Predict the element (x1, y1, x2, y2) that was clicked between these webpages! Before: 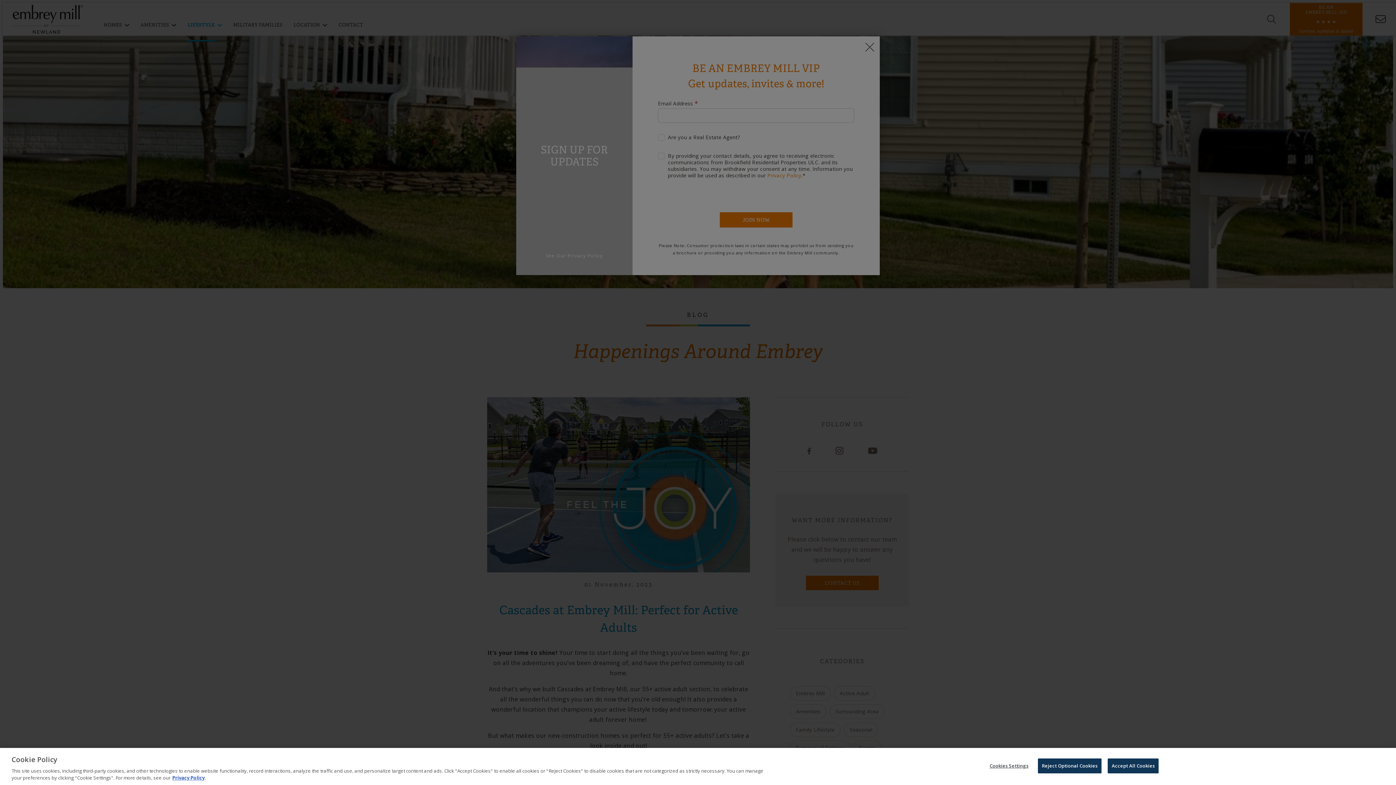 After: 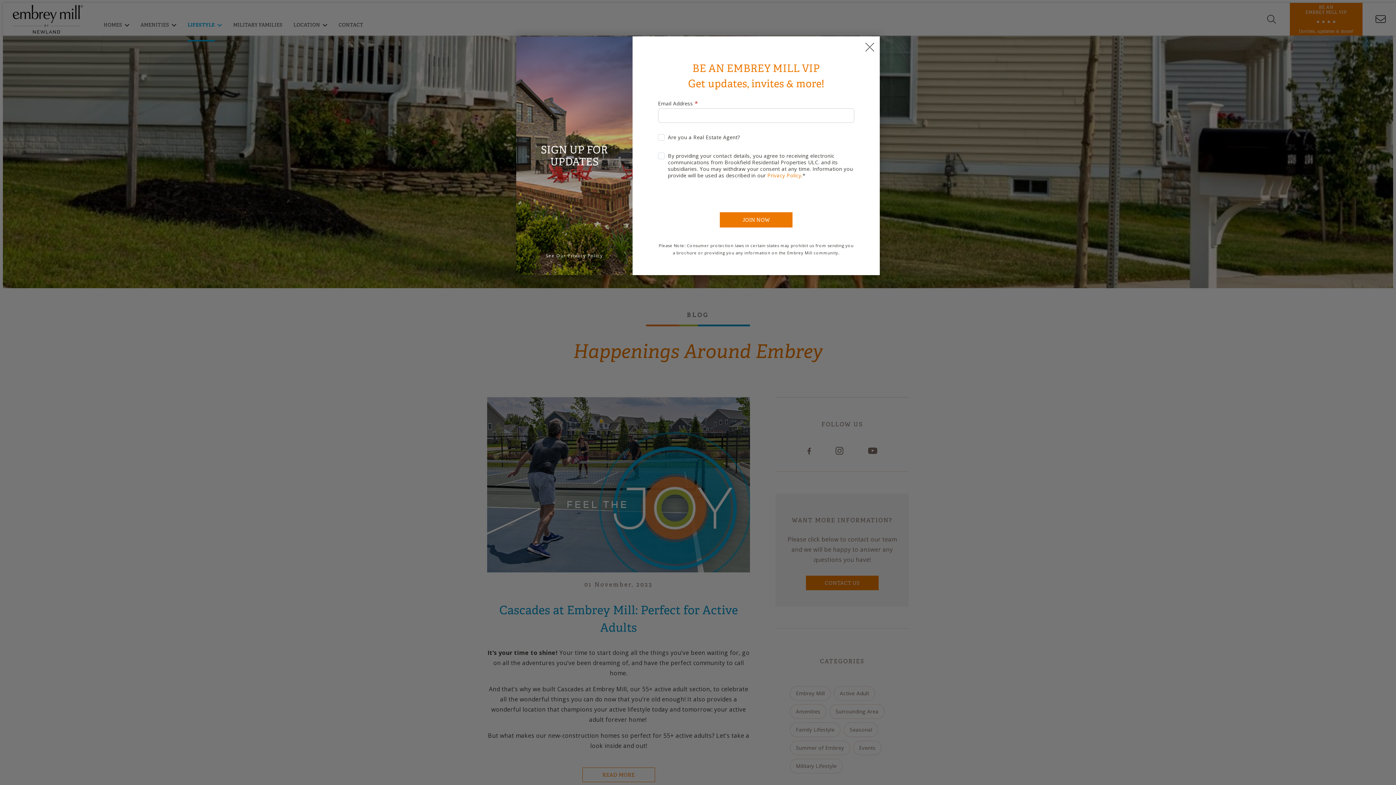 Action: bbox: (1038, 758, 1101, 773) label: Reject Optional Cookies